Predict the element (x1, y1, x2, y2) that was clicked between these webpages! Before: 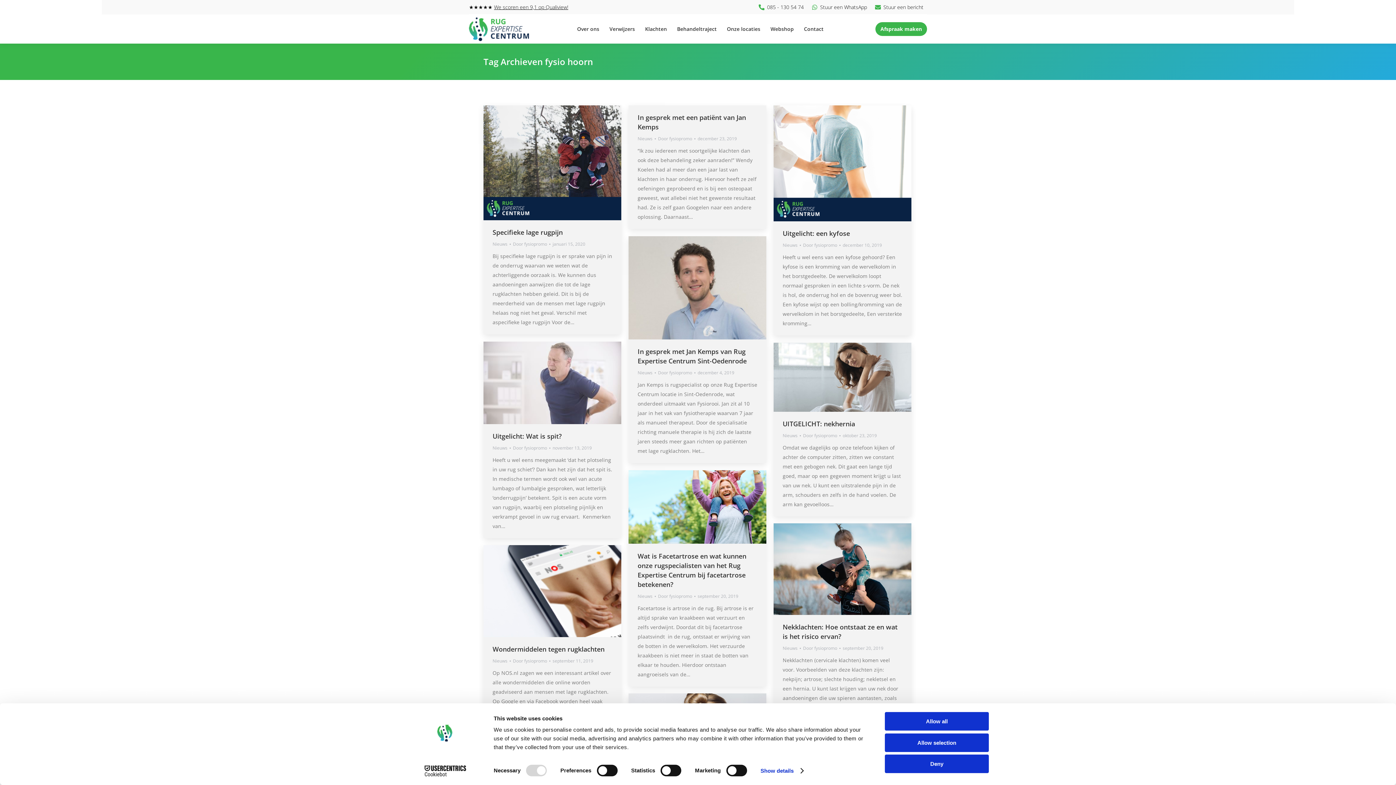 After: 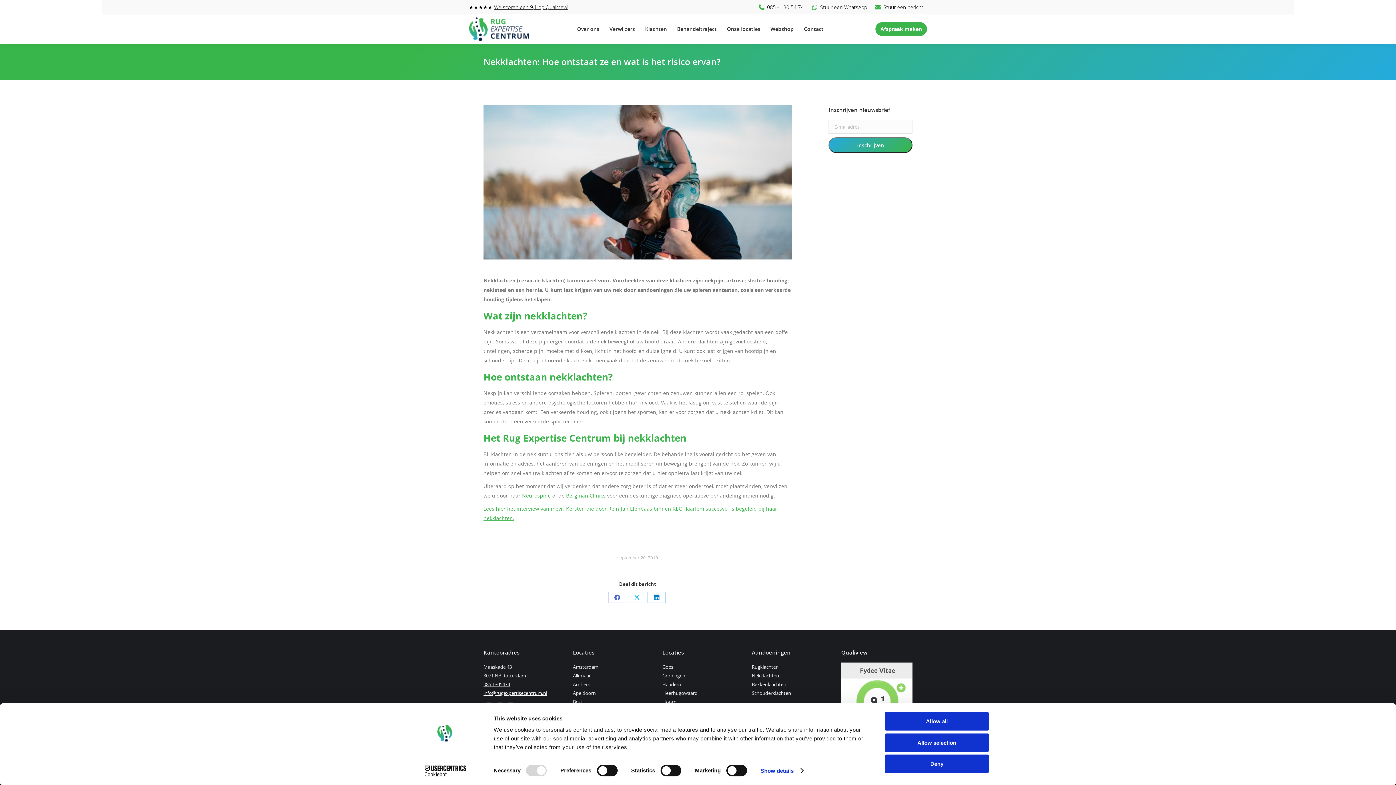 Action: bbox: (773, 523, 911, 615)